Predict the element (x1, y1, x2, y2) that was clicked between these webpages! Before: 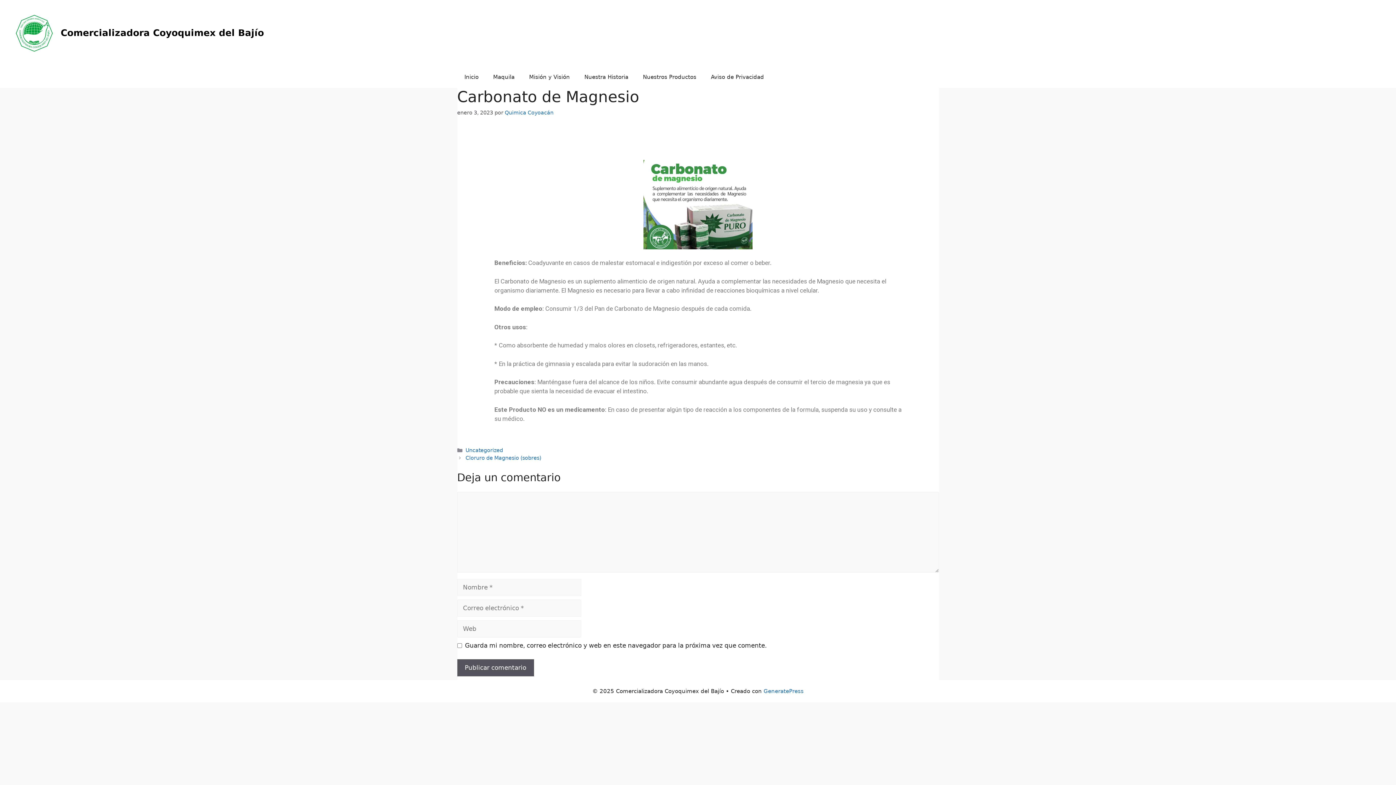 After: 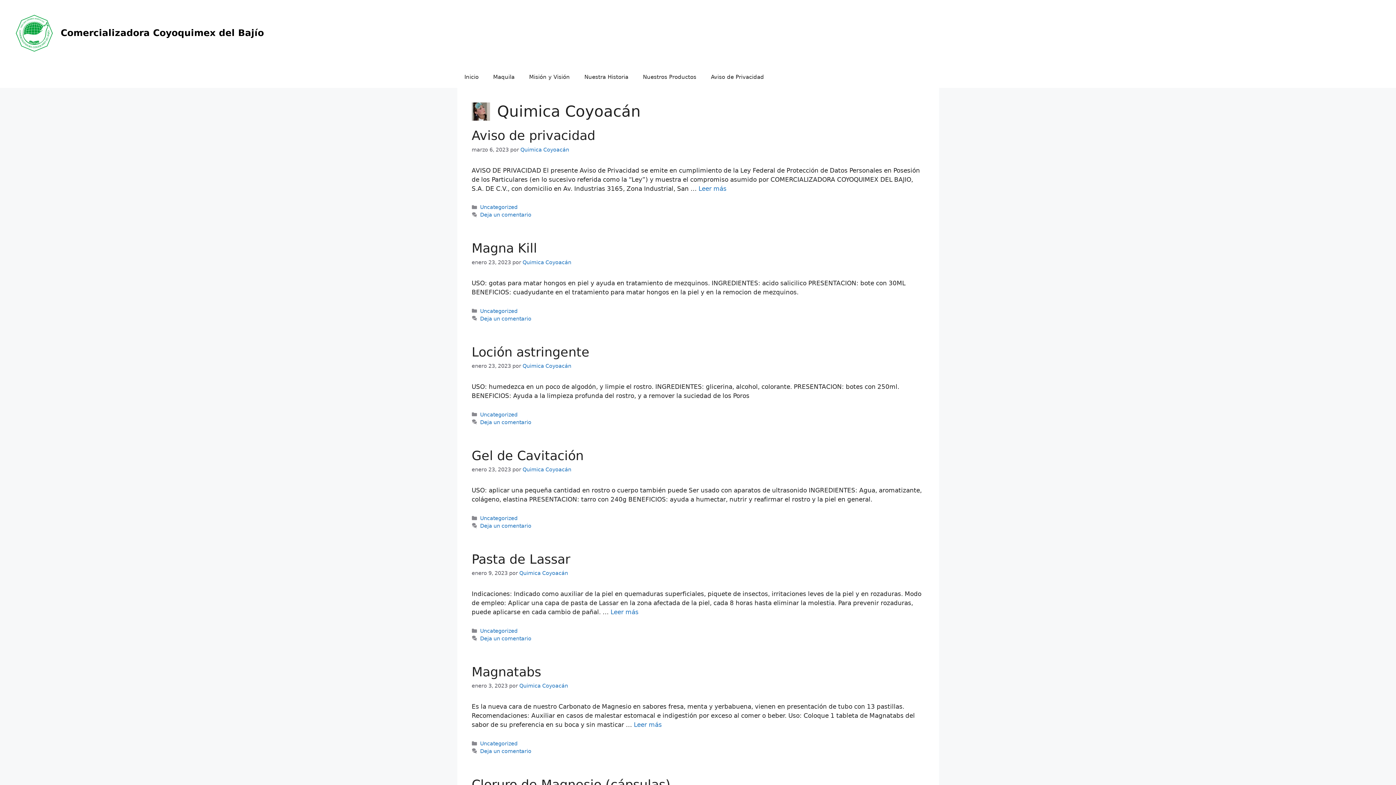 Action: label: Quimica Coyoacán bbox: (504, 109, 553, 115)